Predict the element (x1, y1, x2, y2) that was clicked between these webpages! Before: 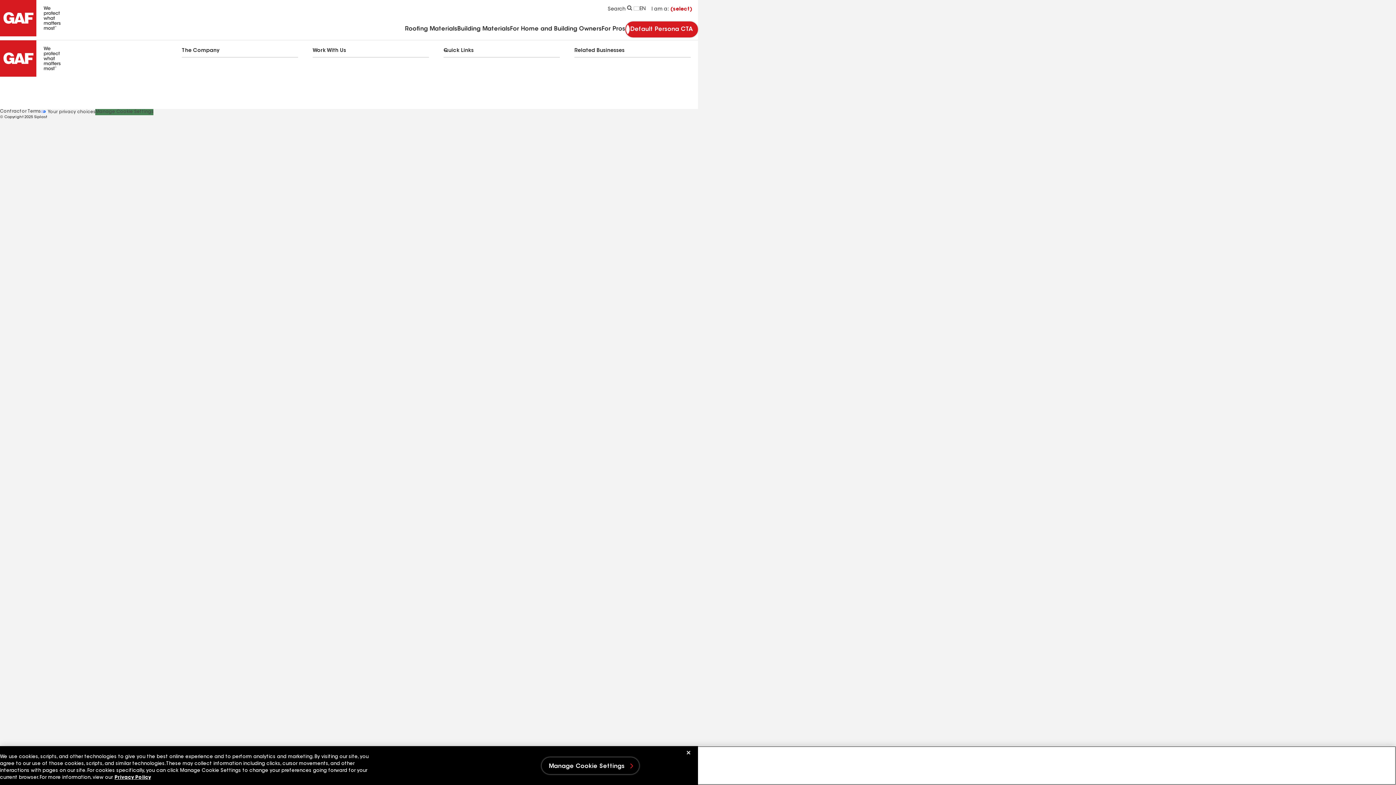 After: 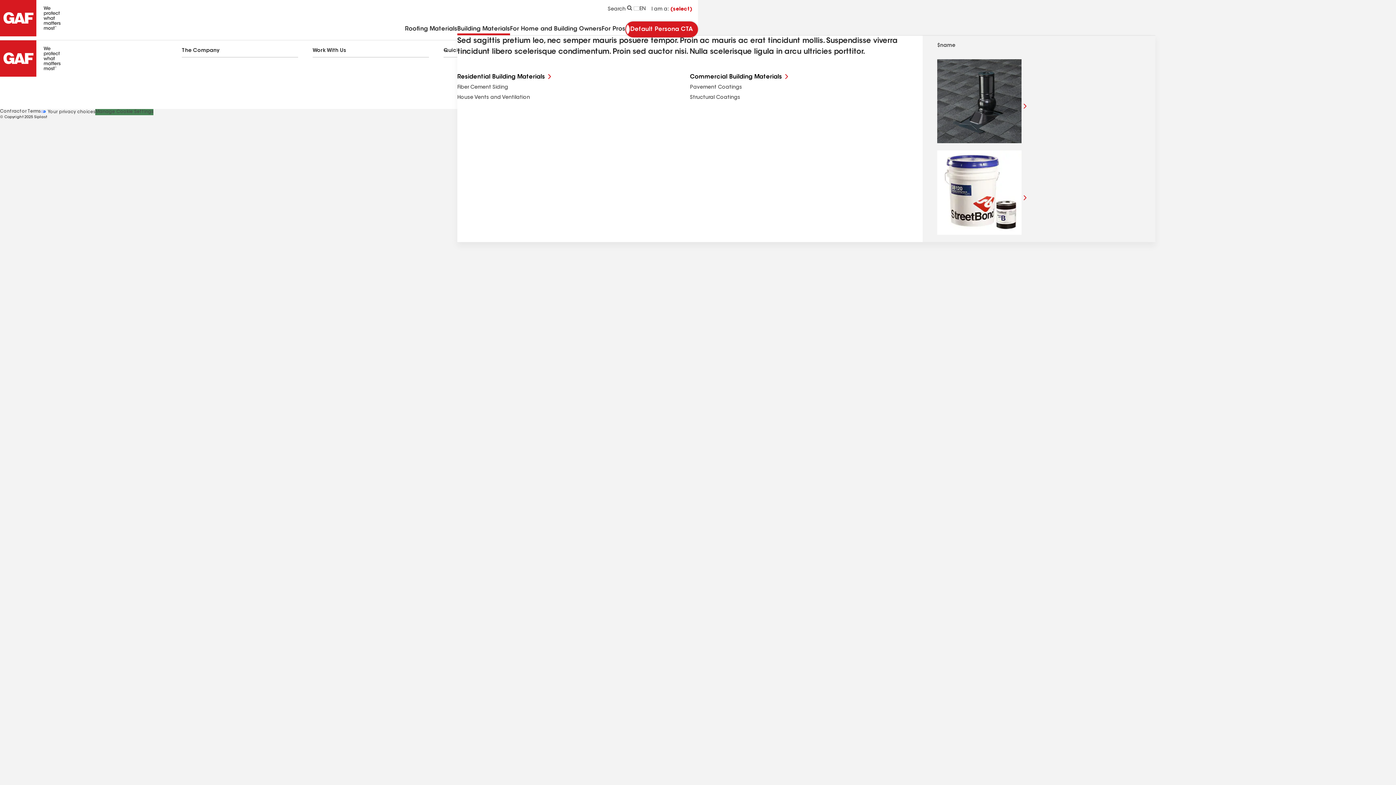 Action: bbox: (457, 26, 510, 35) label: Building Materials